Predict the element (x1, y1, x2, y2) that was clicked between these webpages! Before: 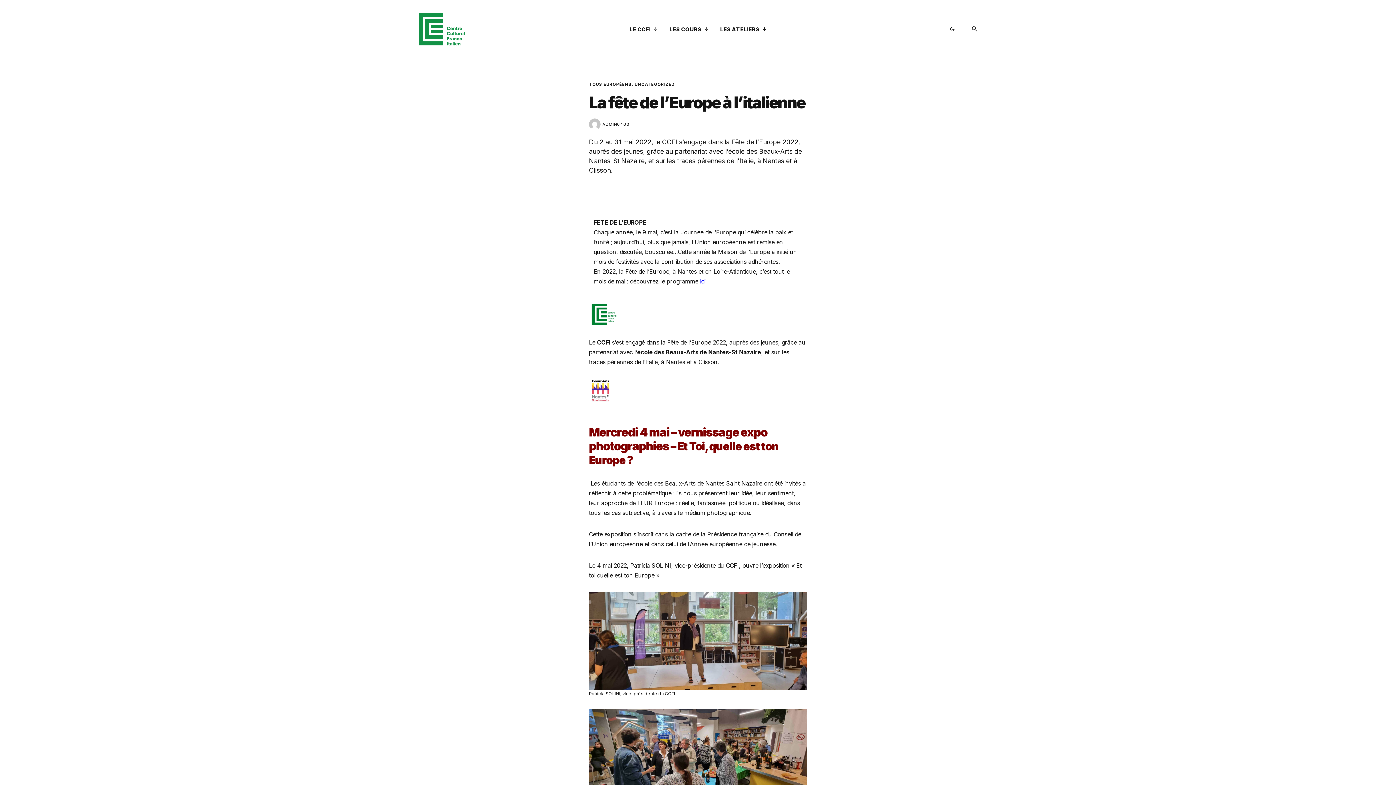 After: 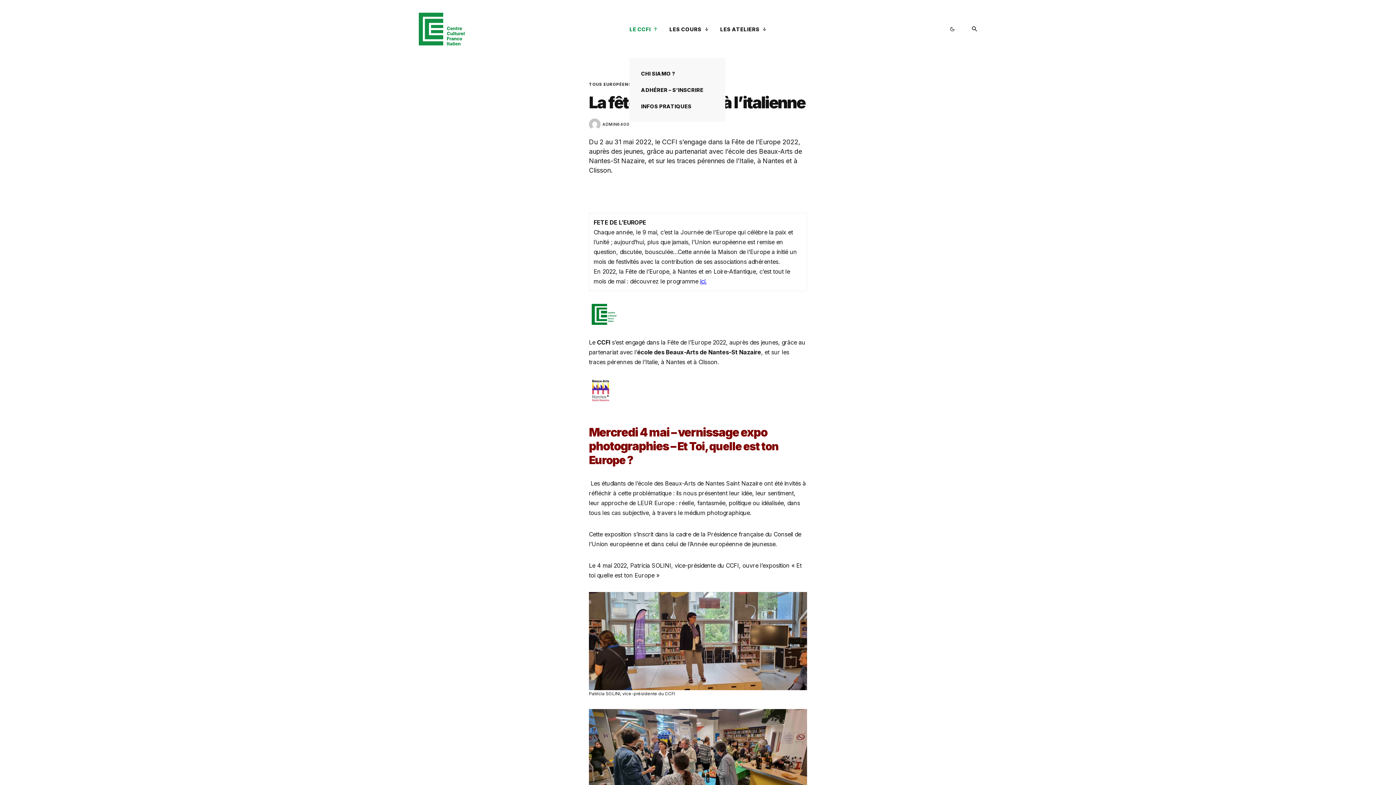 Action: bbox: (629, 0, 657, 58) label: LE CCFI